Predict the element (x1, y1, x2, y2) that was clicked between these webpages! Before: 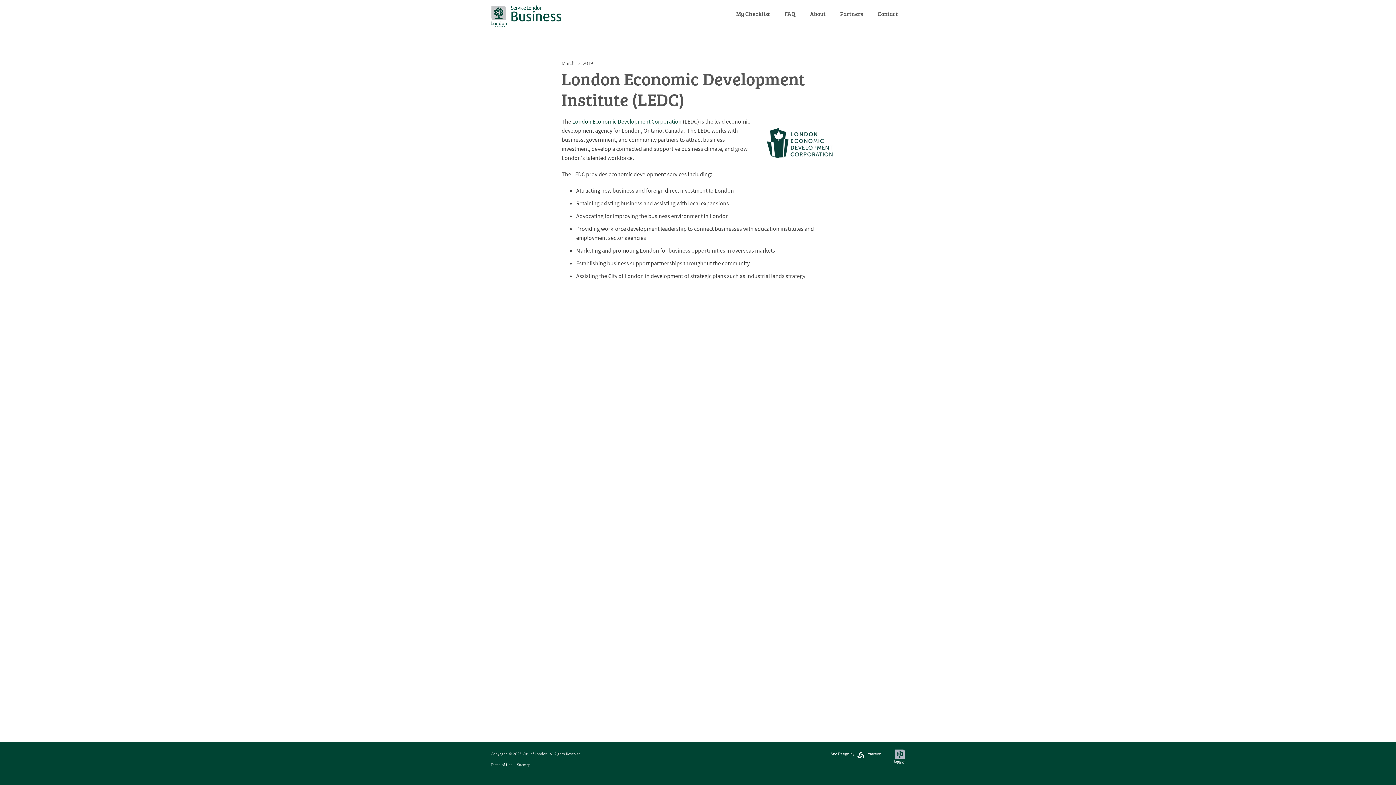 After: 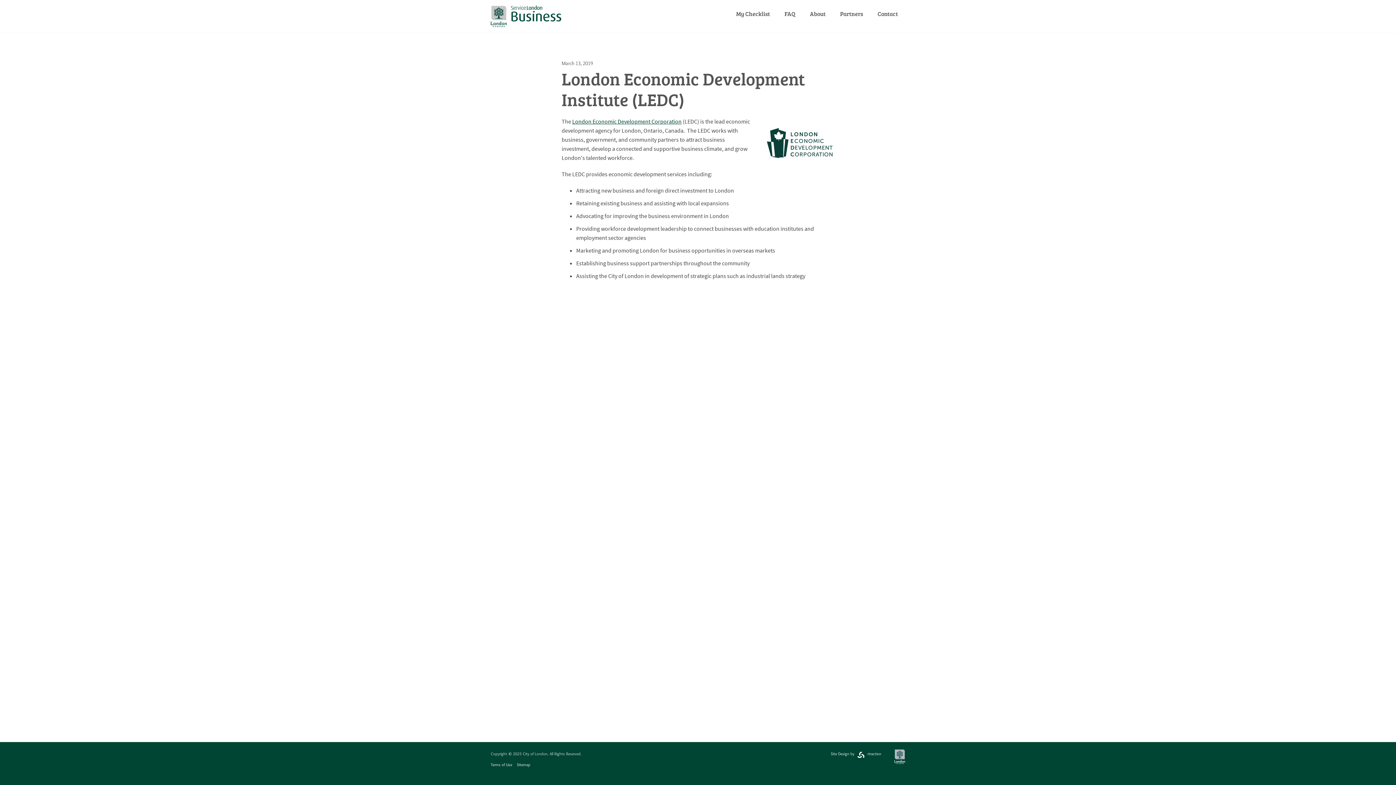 Action: bbox: (894, 760, 905, 765)